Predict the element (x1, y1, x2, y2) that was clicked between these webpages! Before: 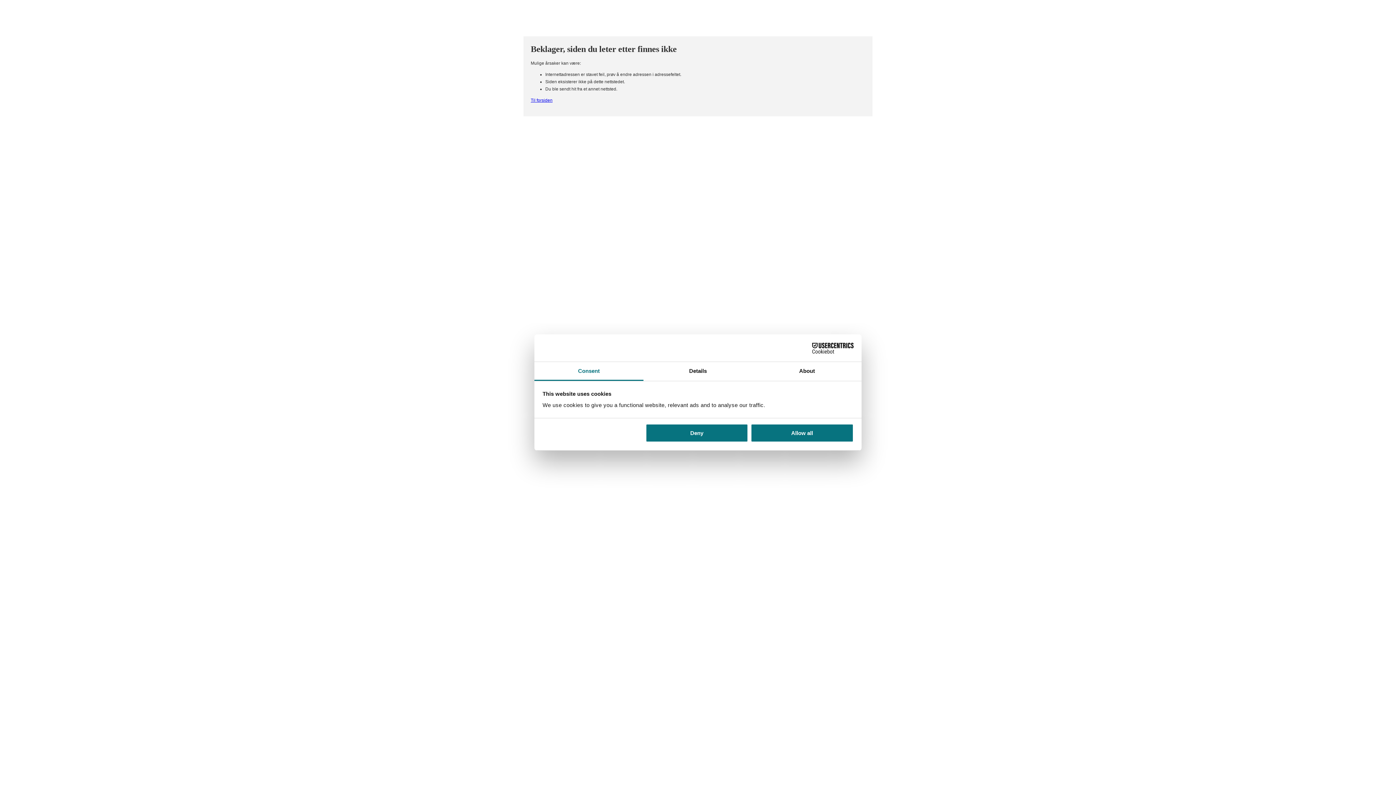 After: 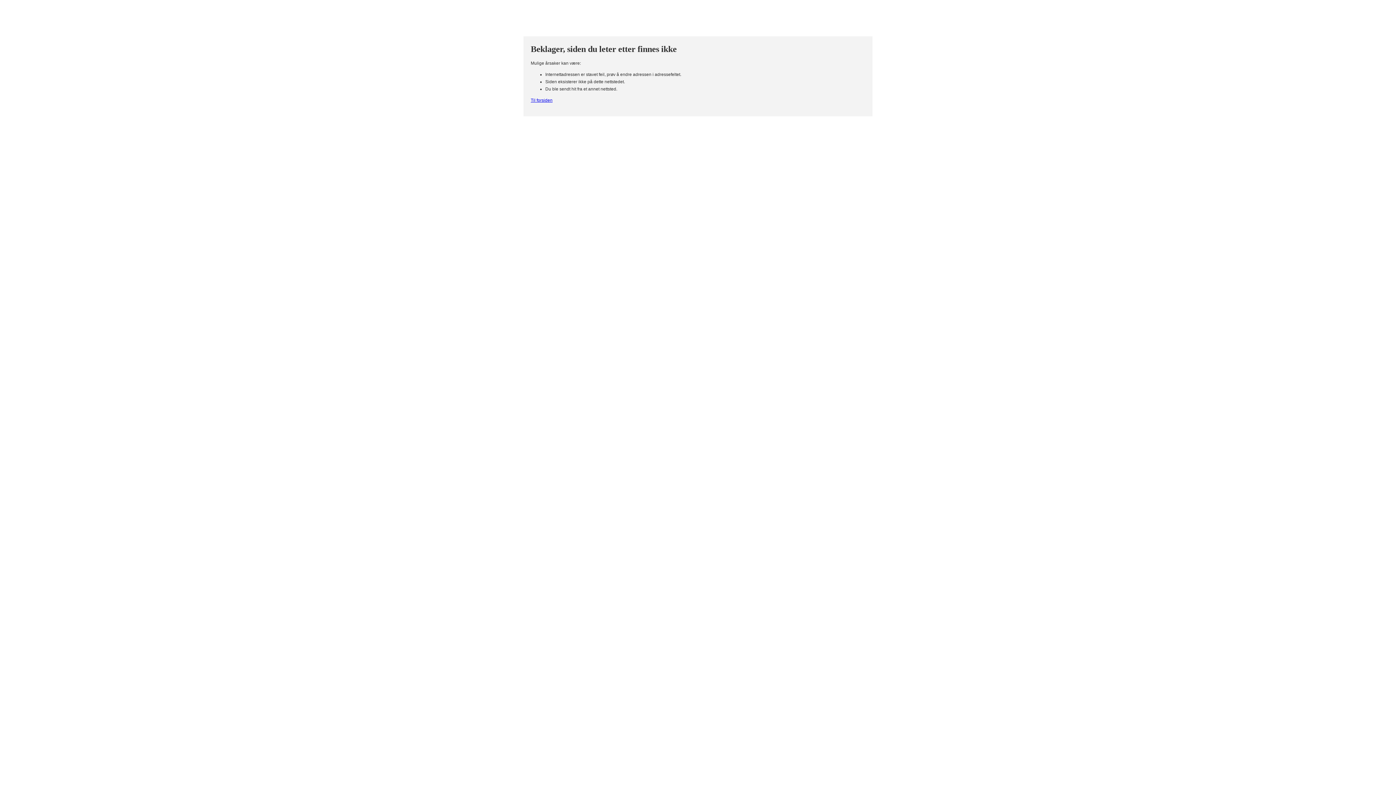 Action: bbox: (645, 423, 748, 442) label: Deny